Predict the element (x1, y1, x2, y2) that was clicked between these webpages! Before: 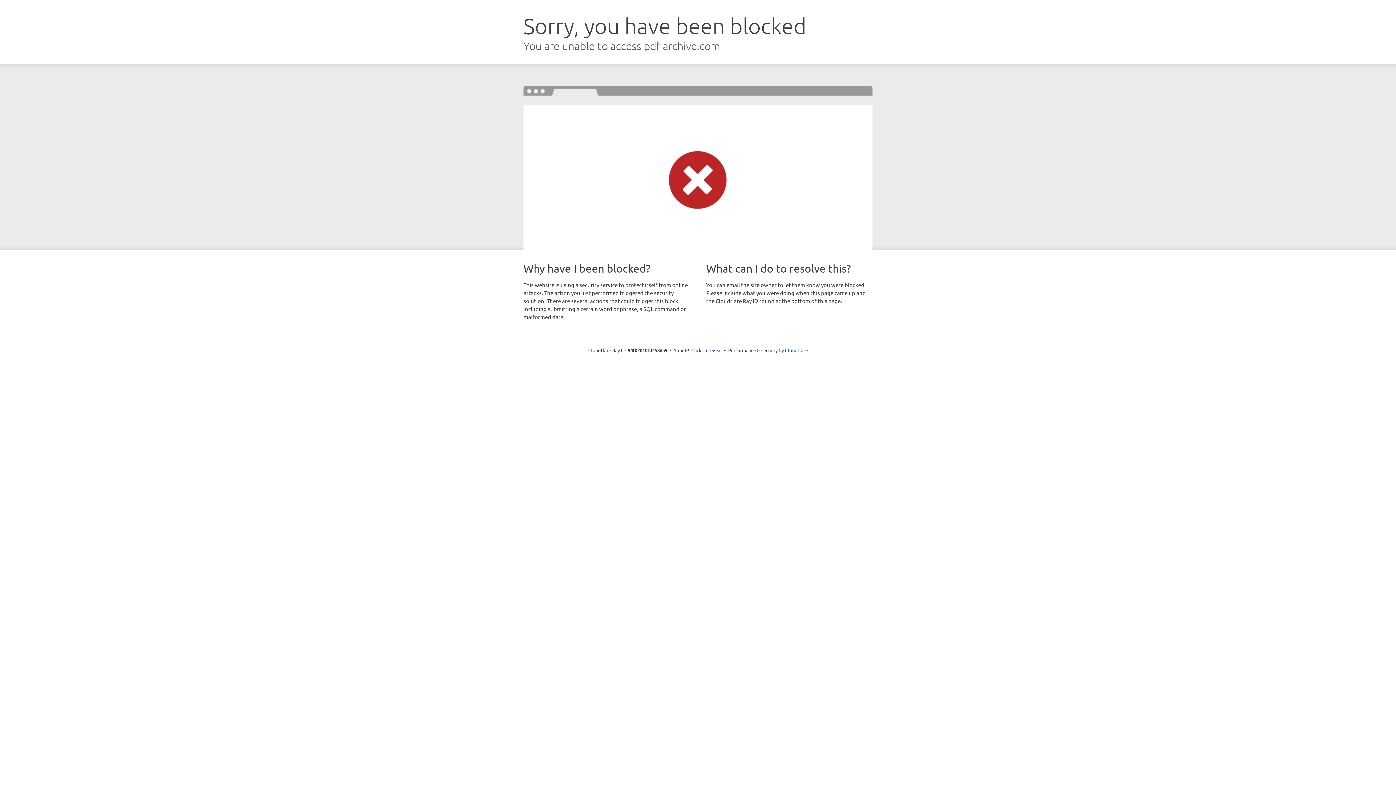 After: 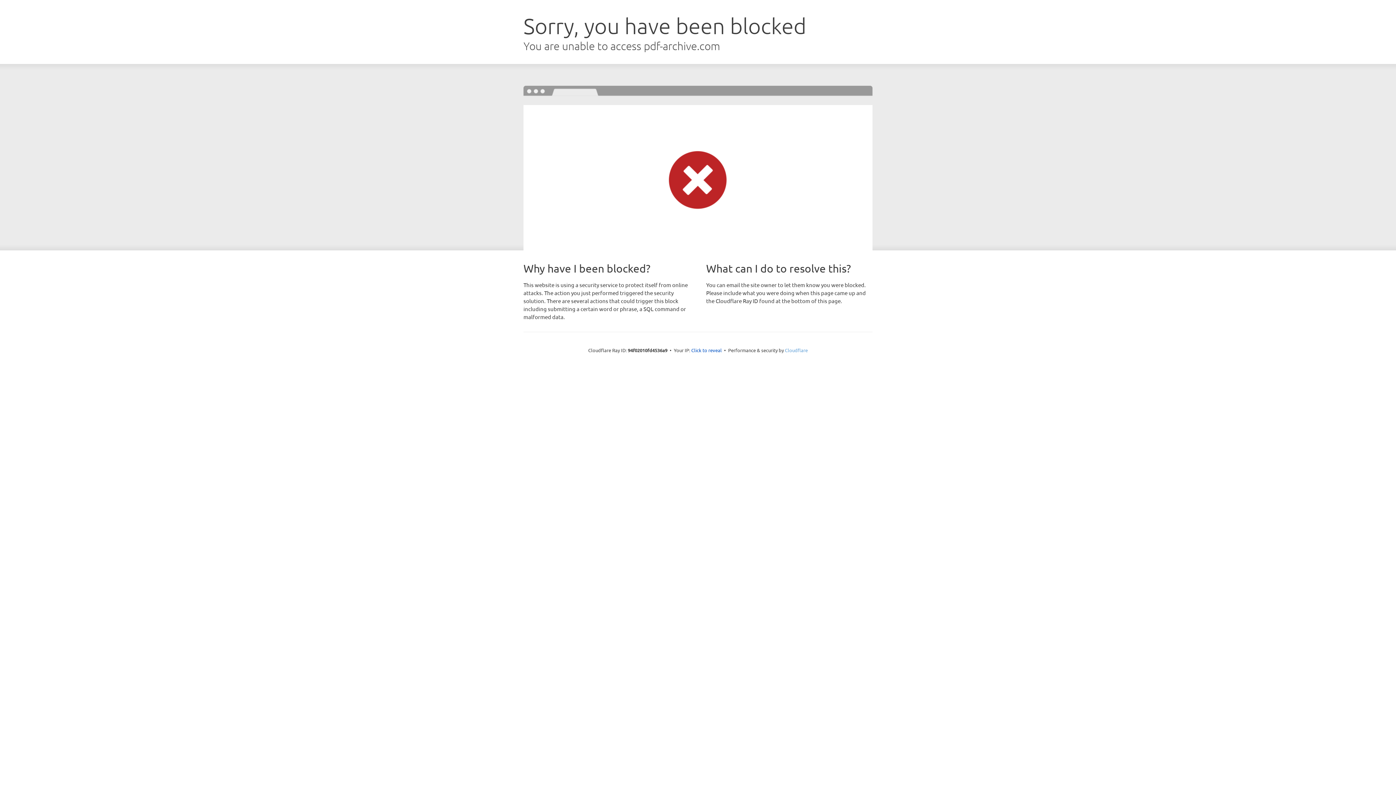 Action: bbox: (785, 347, 808, 353) label: Cloudflare